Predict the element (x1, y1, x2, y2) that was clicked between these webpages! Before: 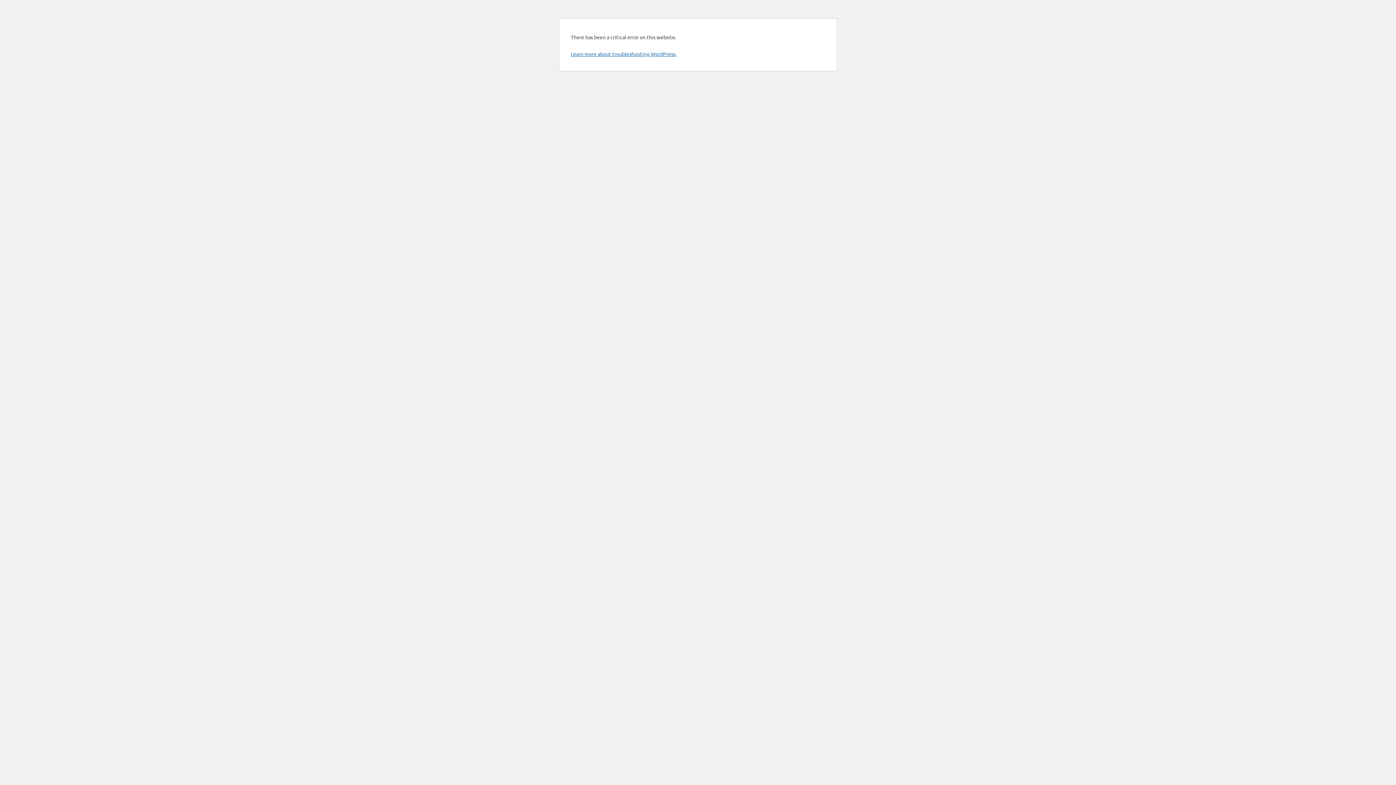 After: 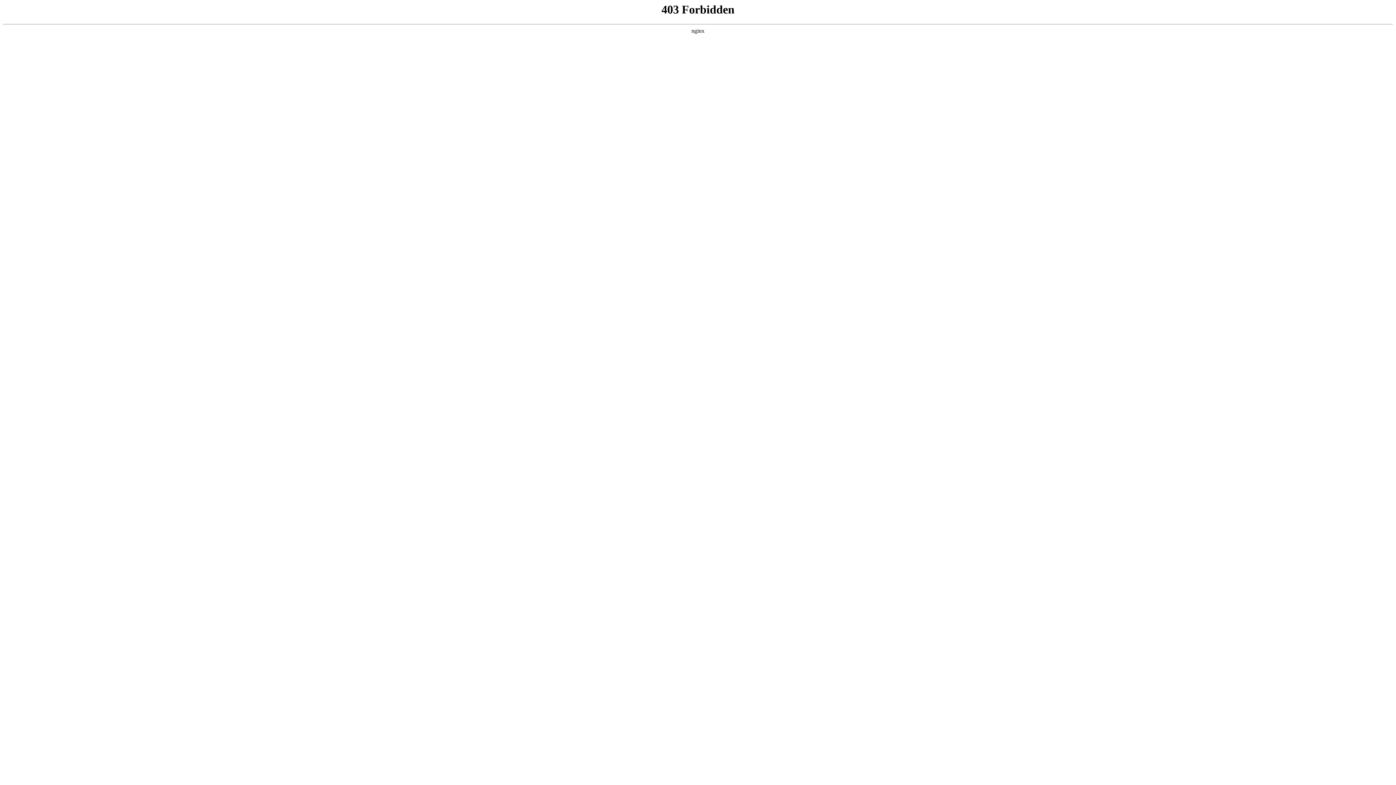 Action: label: Learn more about troubleshooting WordPress. bbox: (570, 50, 676, 57)